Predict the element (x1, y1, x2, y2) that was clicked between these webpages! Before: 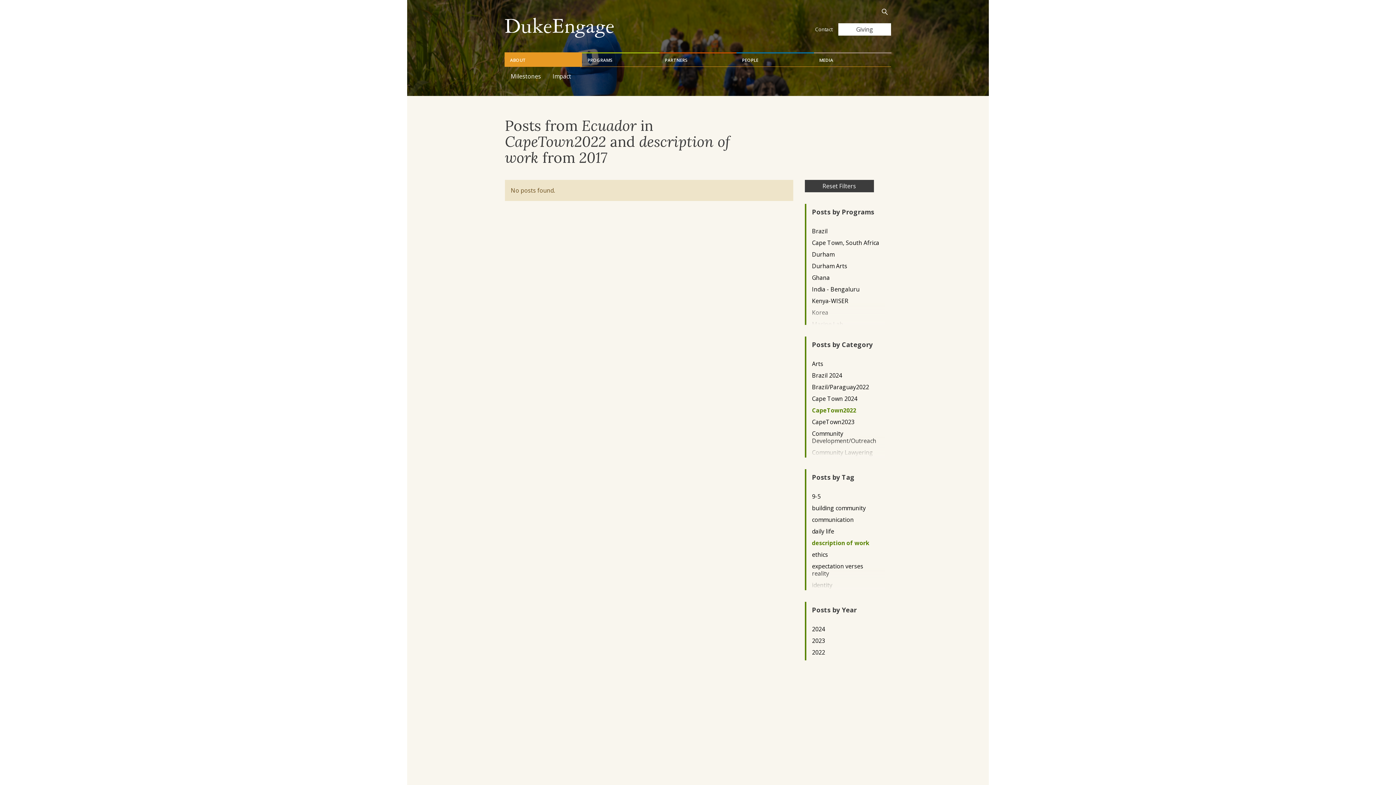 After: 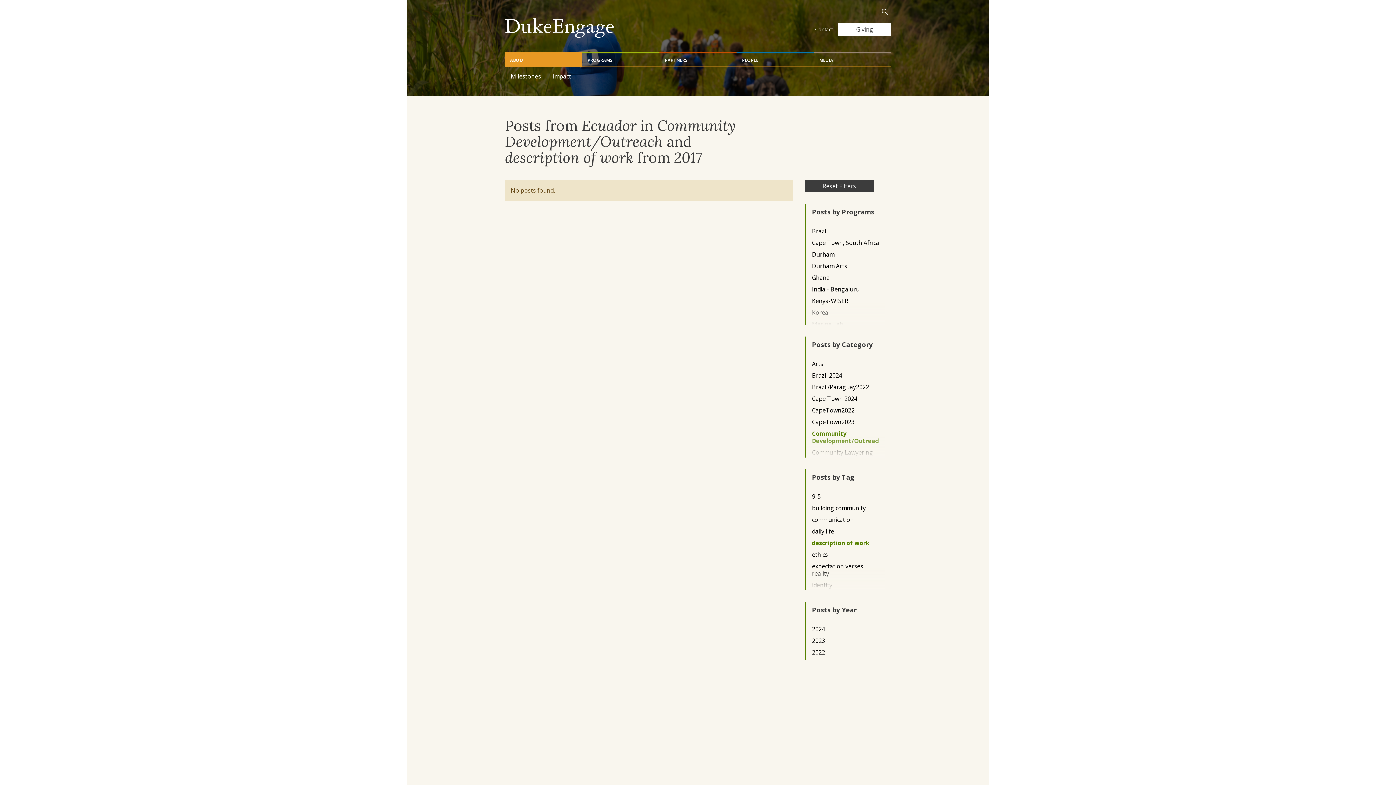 Action: label: Community Development/Outreach bbox: (812, 430, 879, 444)